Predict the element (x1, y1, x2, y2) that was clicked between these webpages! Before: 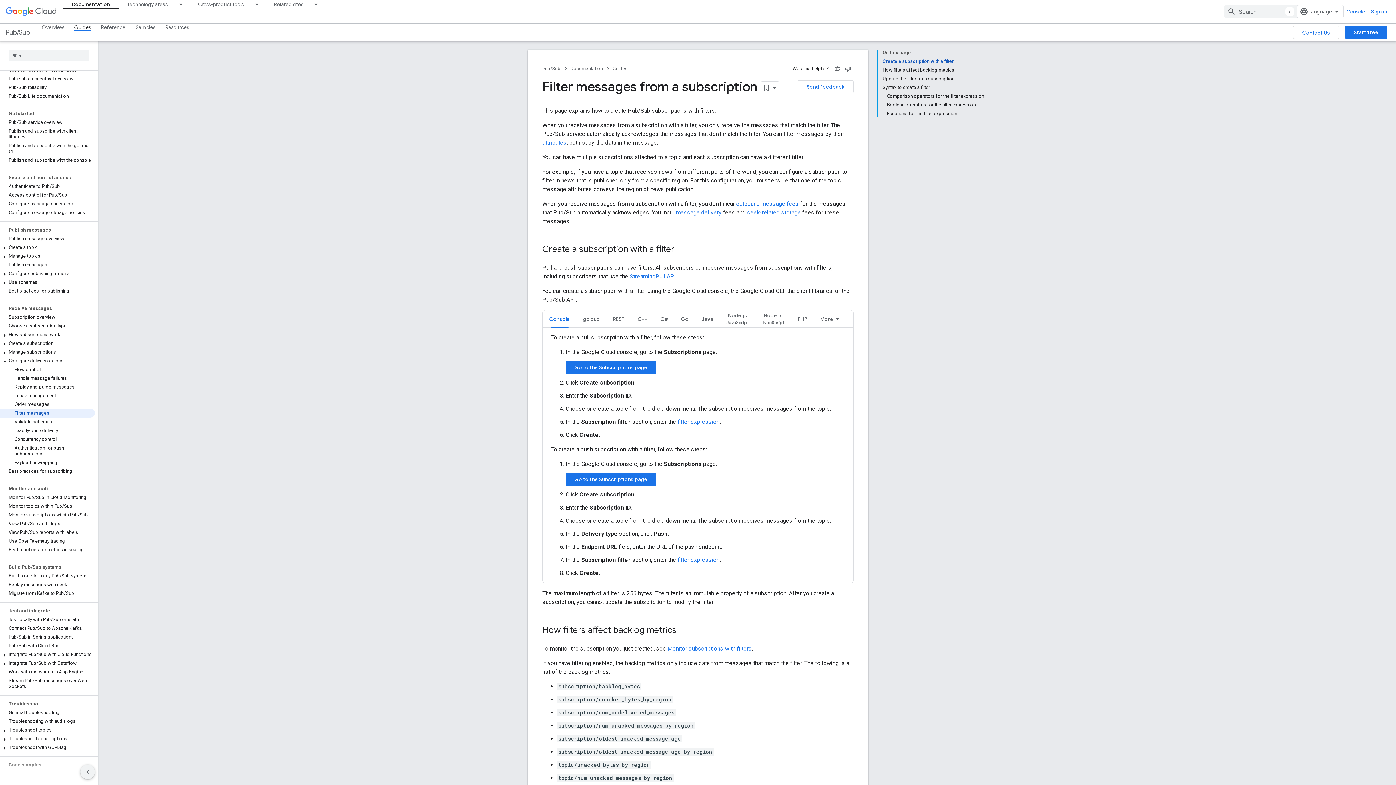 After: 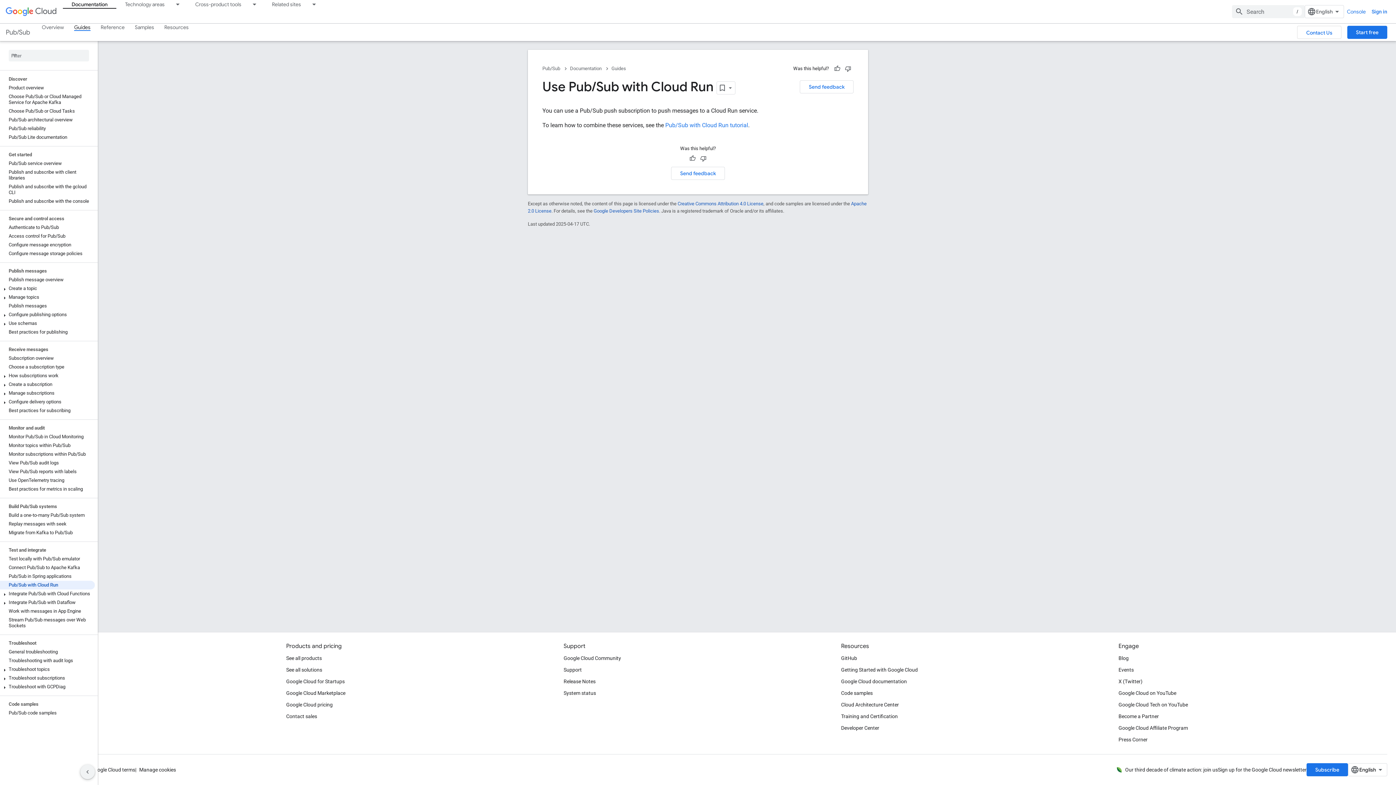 Action: label: Pub/Sub with Cloud Run bbox: (0, 641, 94, 650)